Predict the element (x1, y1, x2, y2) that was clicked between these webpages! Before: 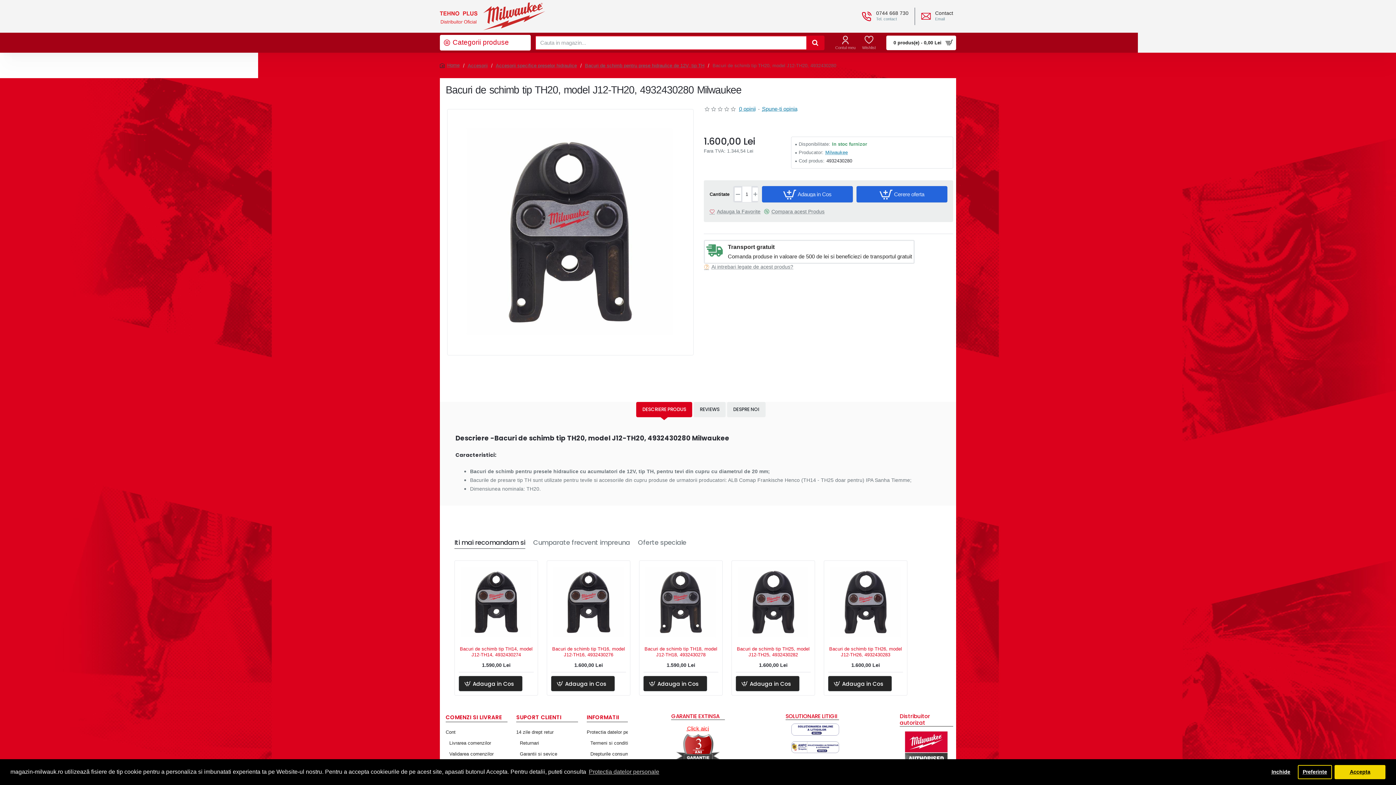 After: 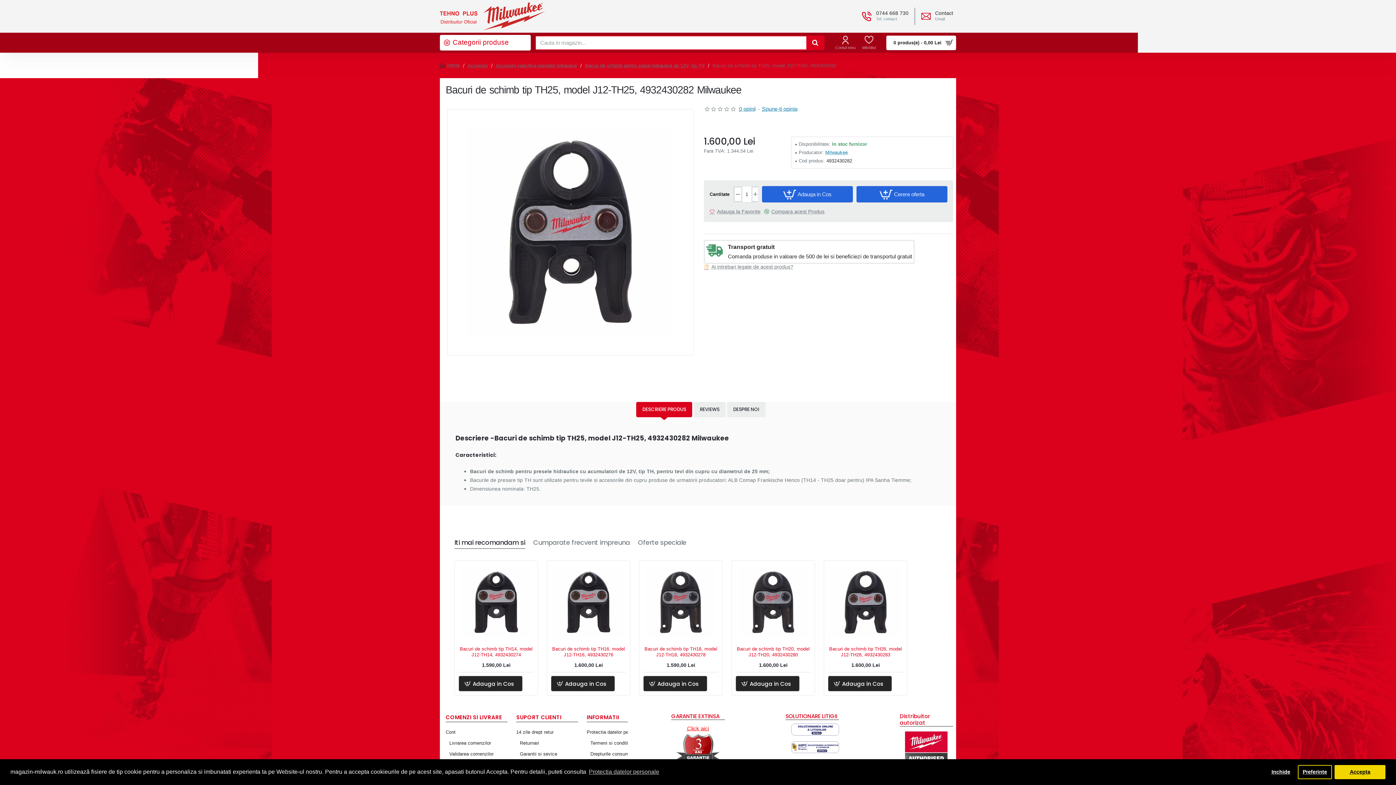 Action: bbox: (733, 562, 813, 642)